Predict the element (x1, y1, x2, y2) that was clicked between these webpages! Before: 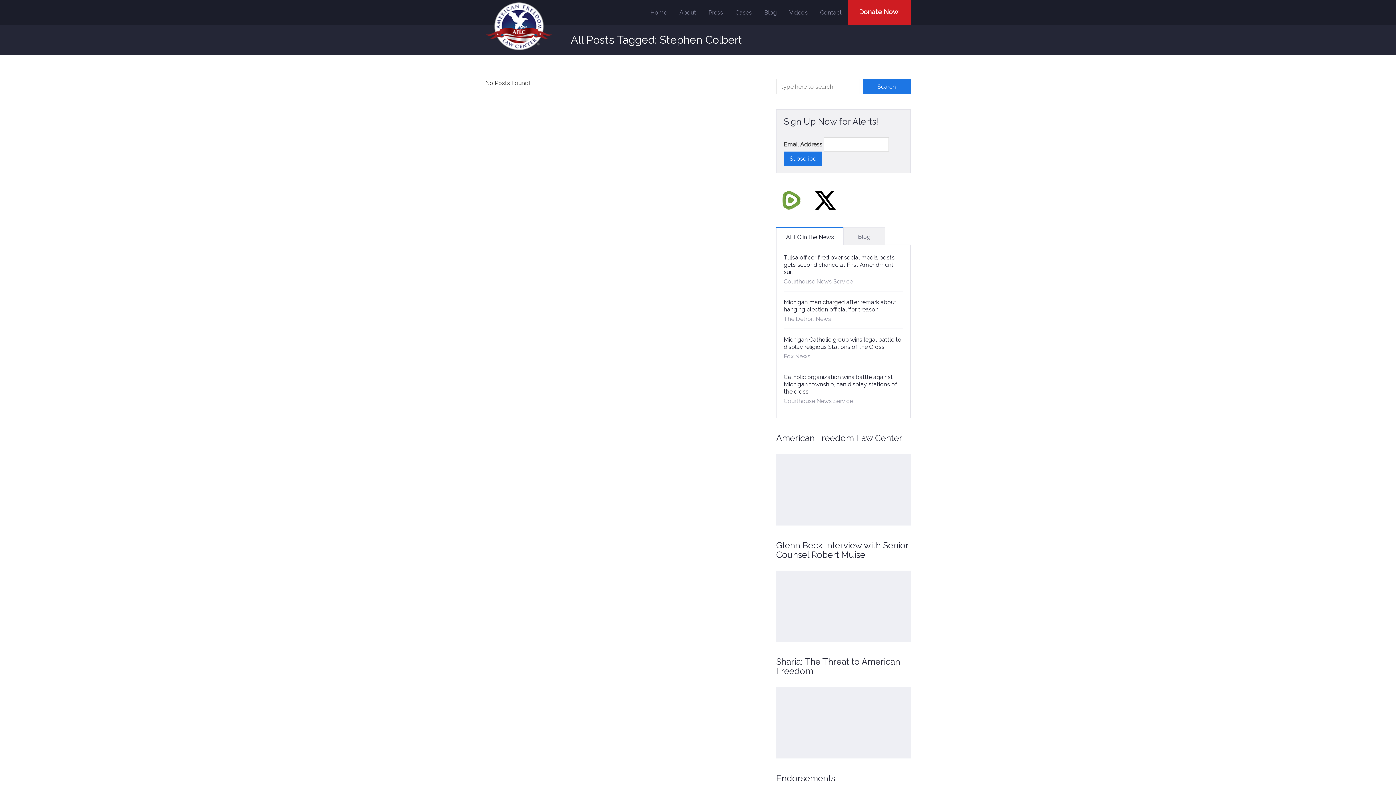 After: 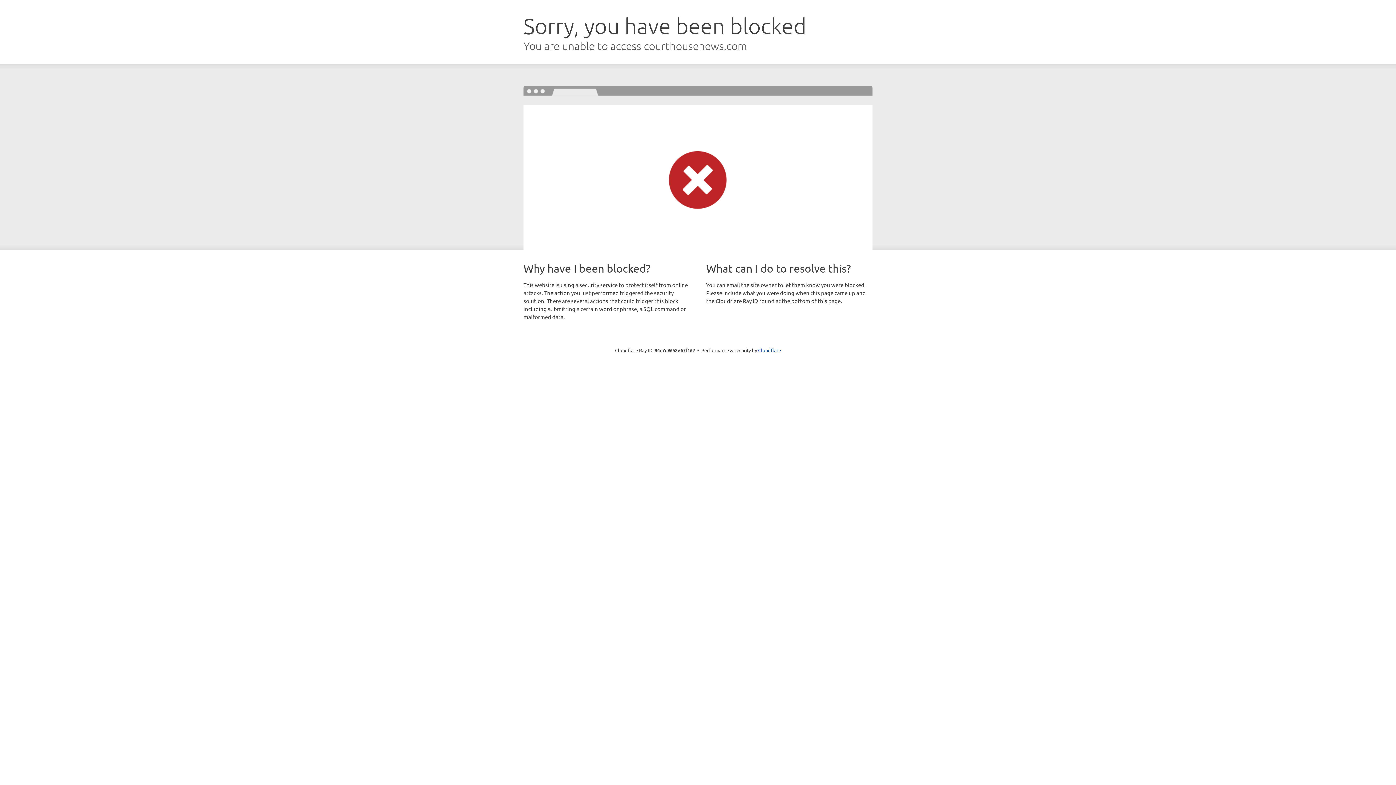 Action: bbox: (784, 254, 894, 275) label: Tulsa officer fired over social media posts gets second chance at First Amendment suit